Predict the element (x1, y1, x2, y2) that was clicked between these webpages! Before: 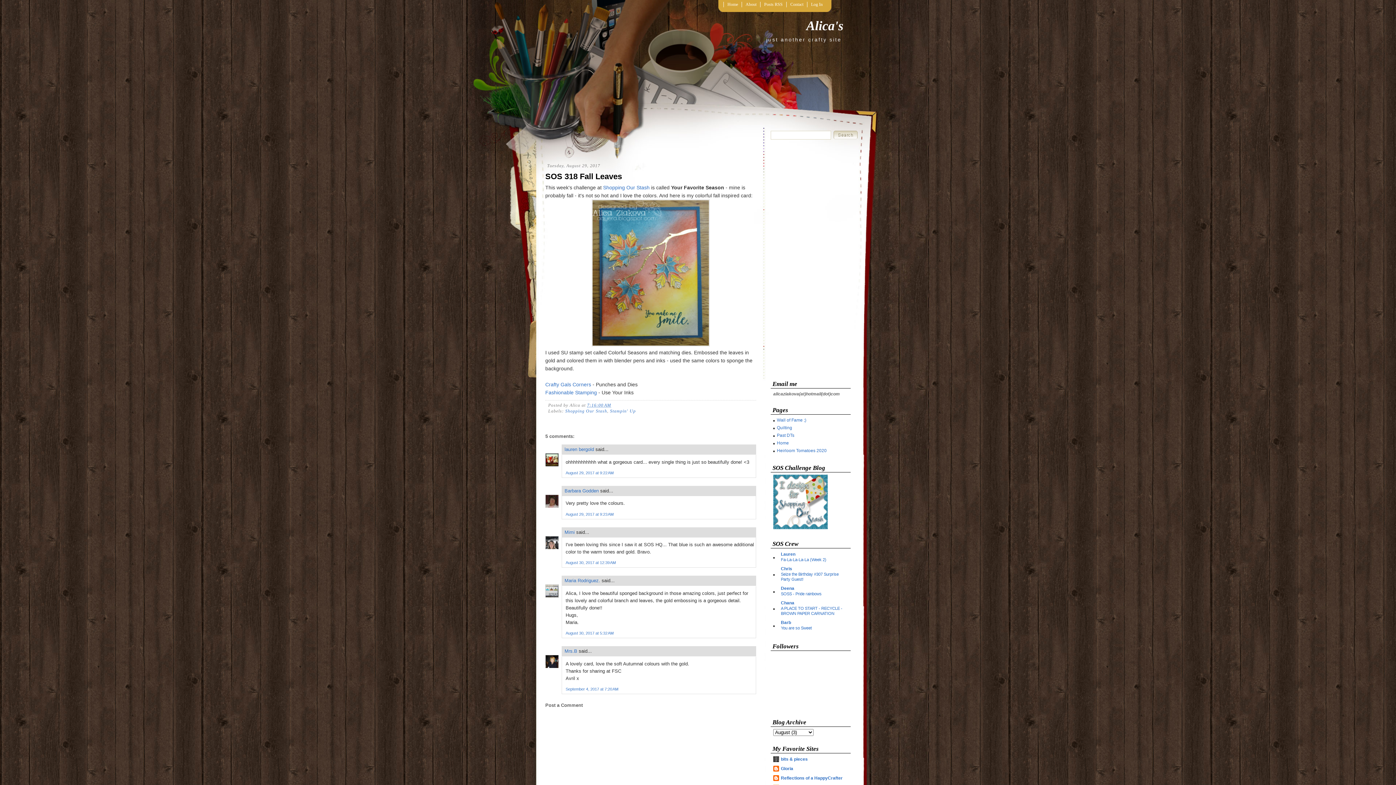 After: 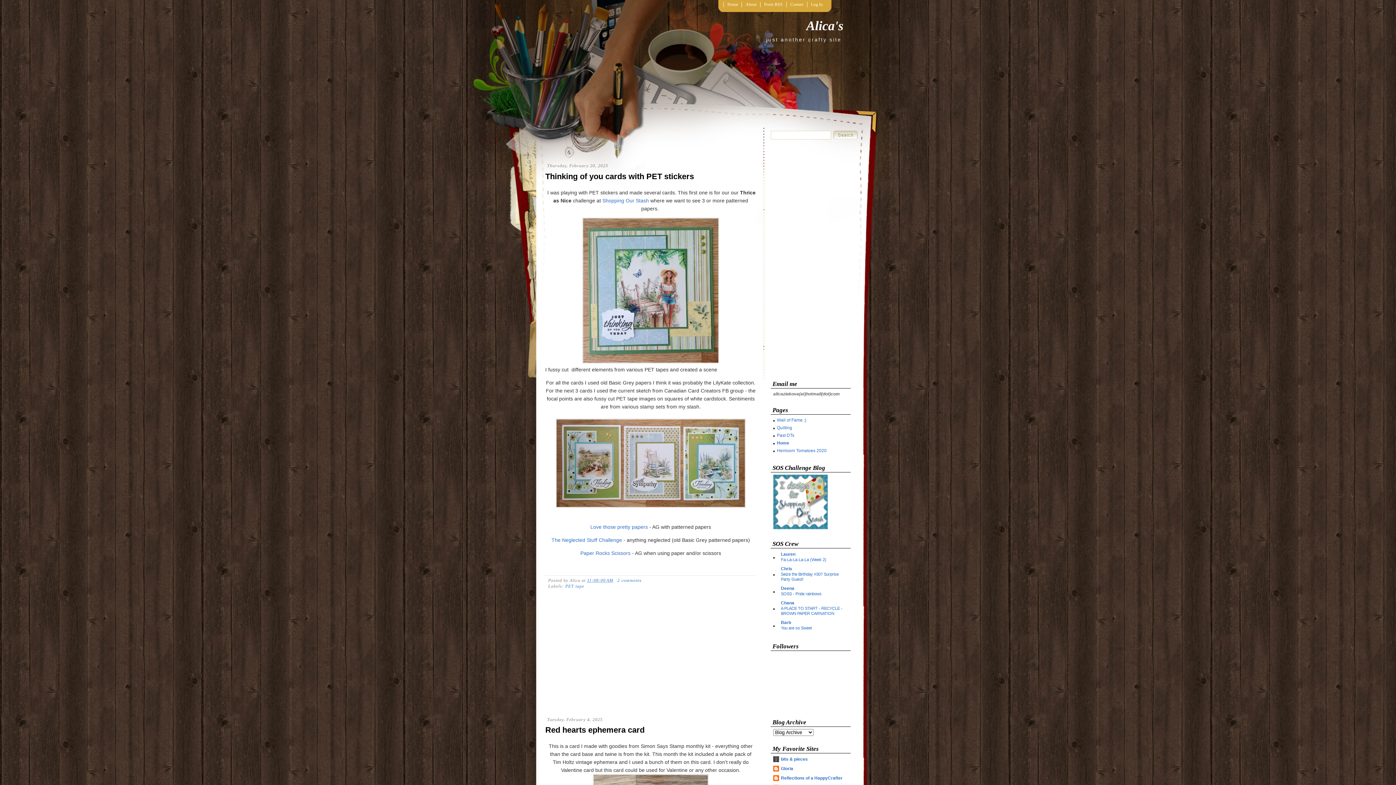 Action: bbox: (806, 18, 843, 33) label: Alica's